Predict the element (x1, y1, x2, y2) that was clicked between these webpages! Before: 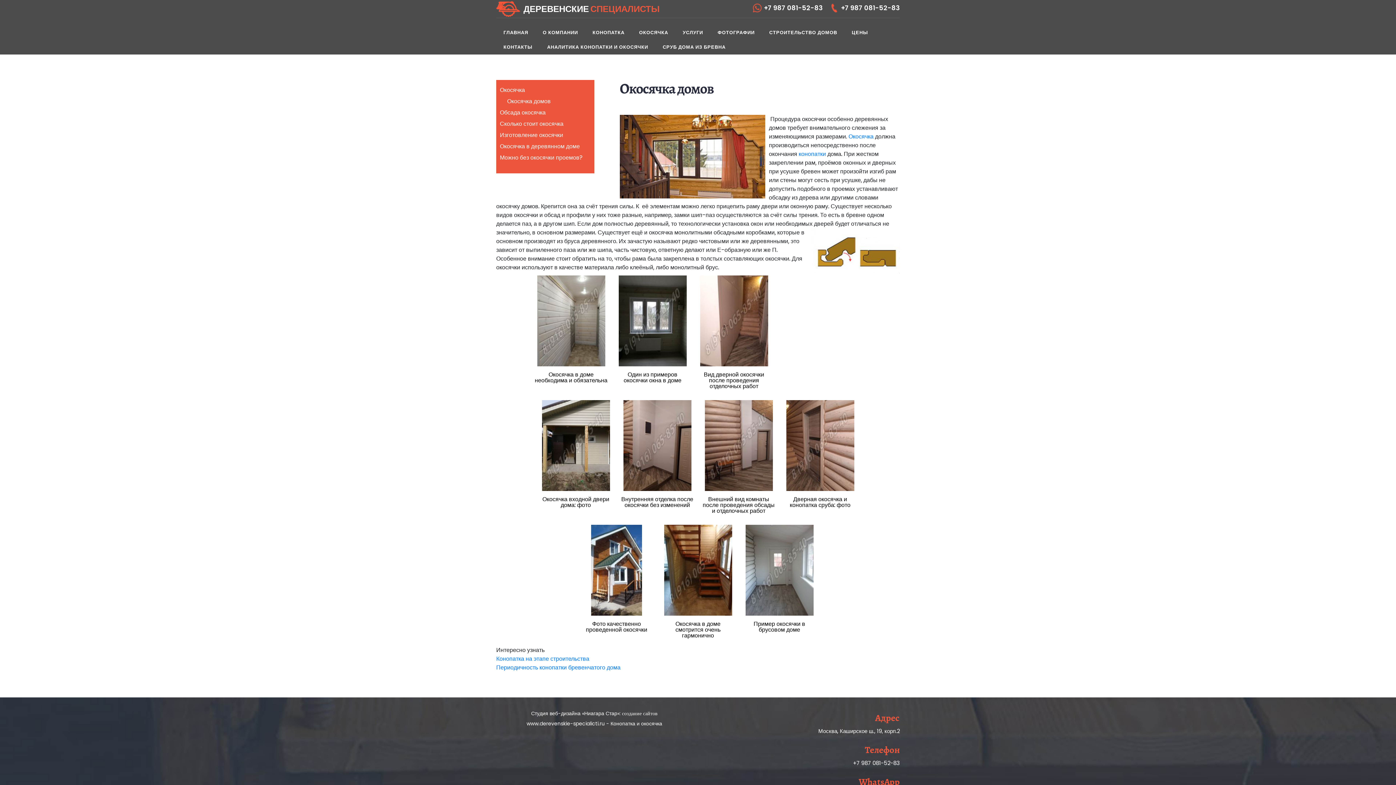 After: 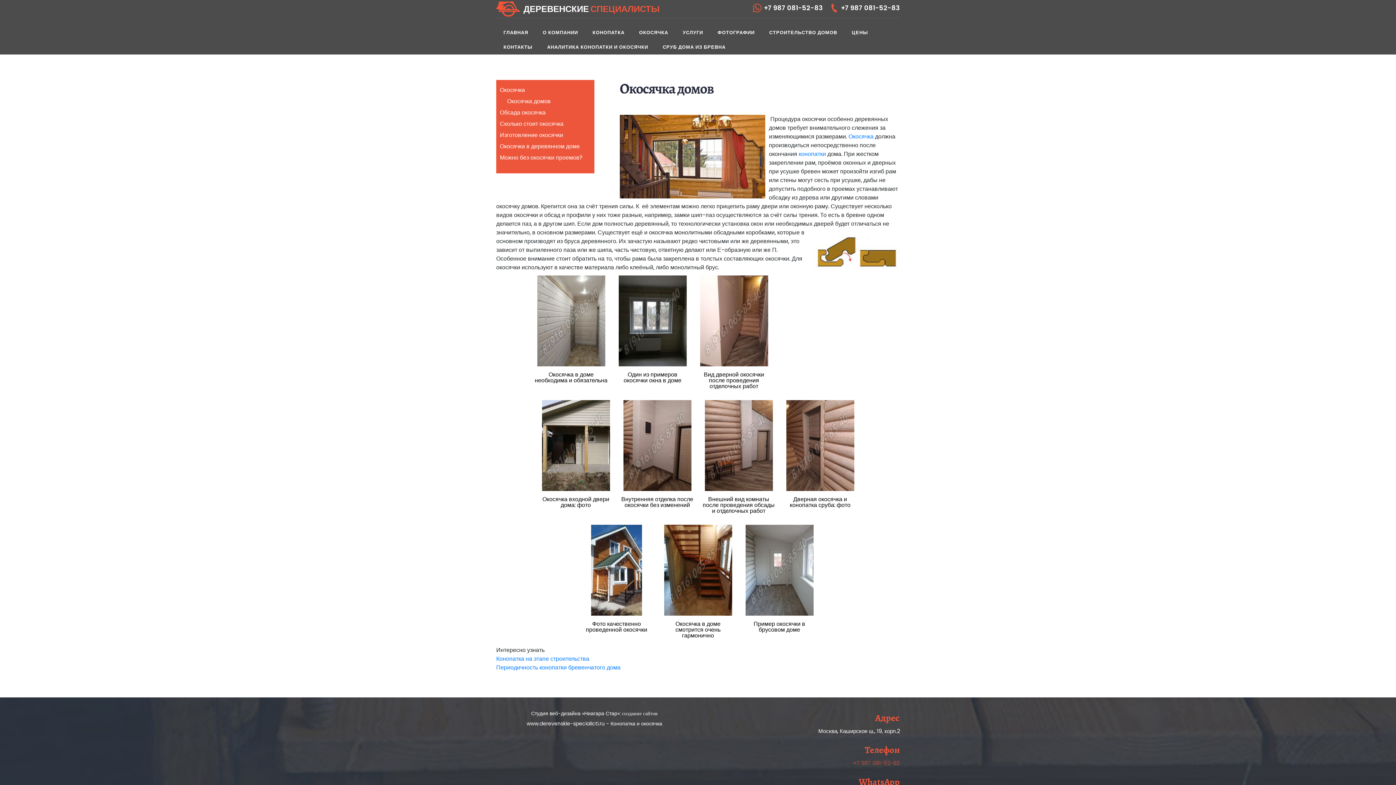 Action: label: +7 987 081-52-83 bbox: (853, 759, 900, 767)